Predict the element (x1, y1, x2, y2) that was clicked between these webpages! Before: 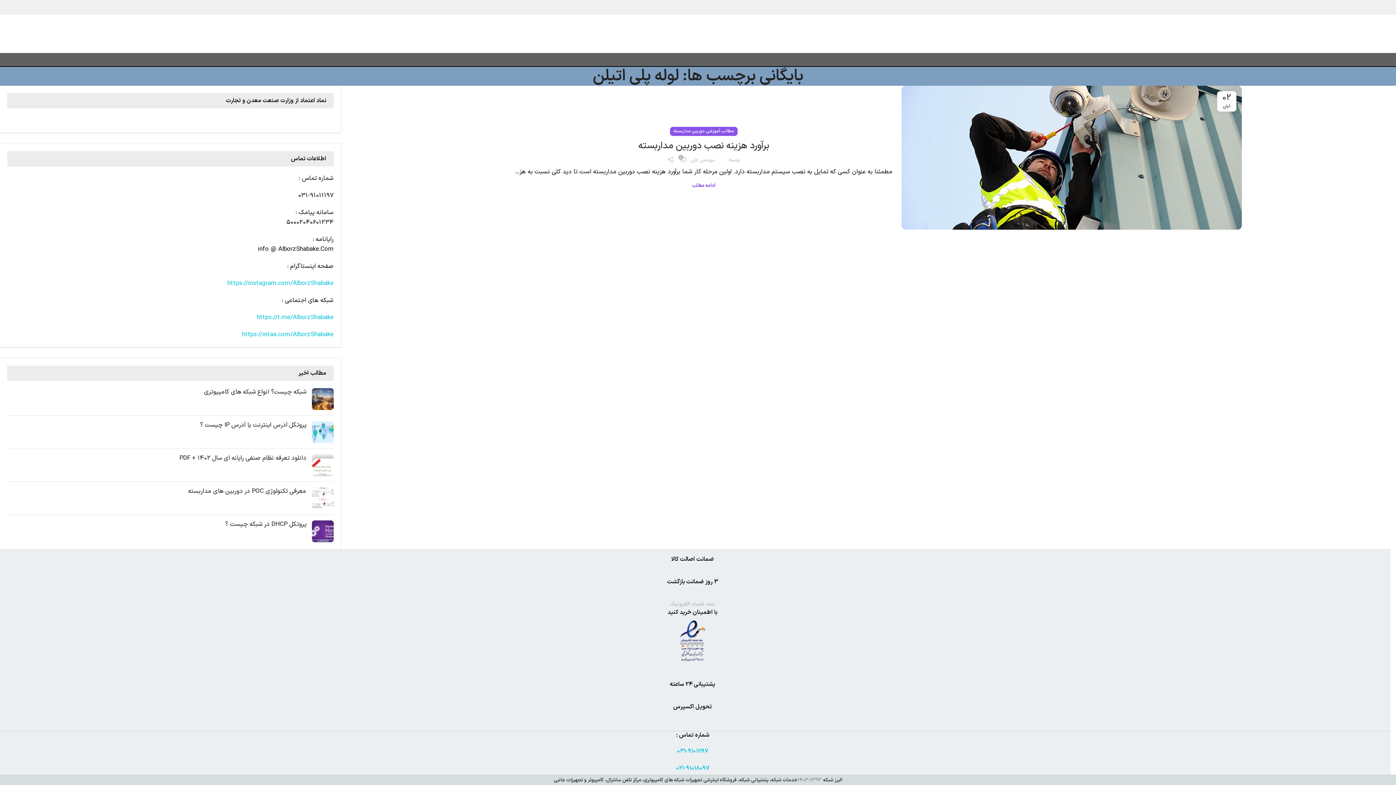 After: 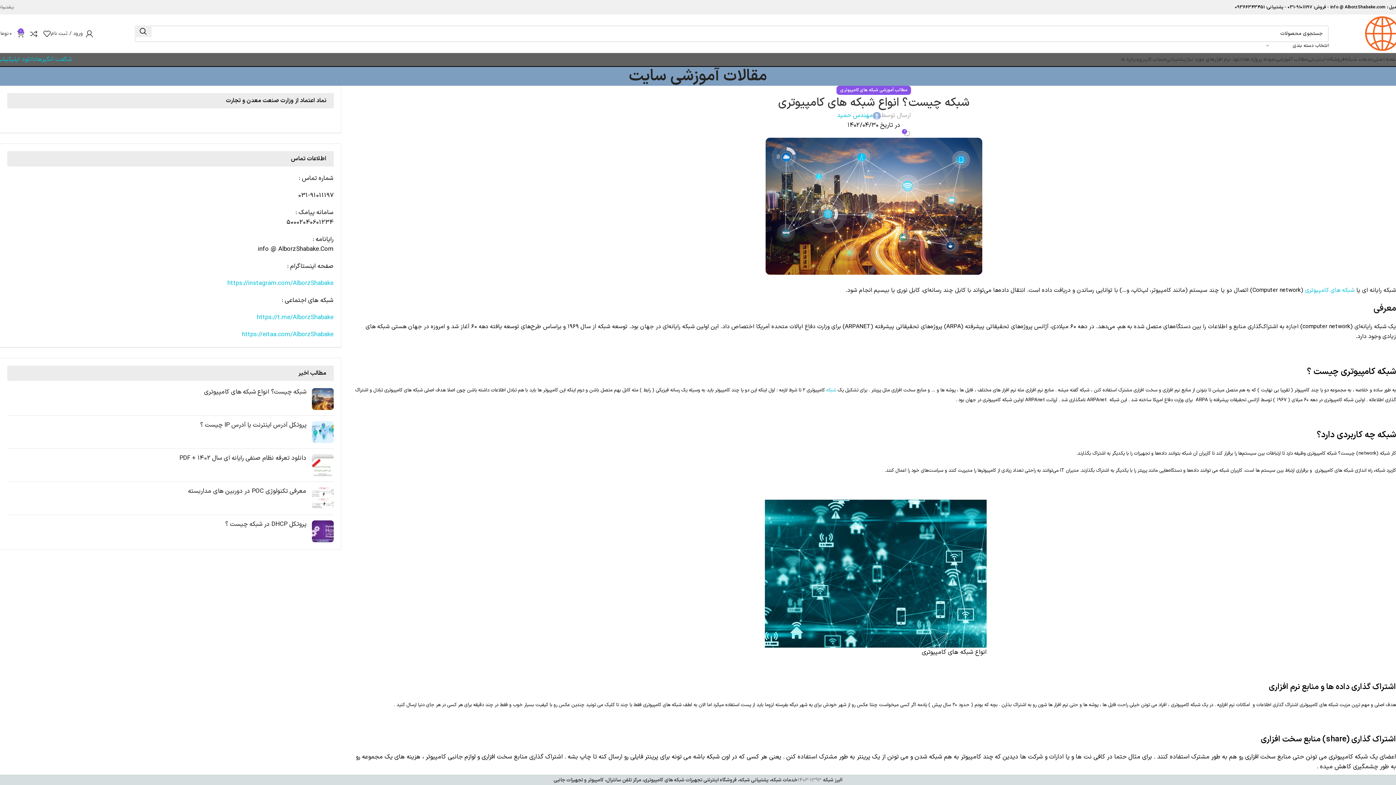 Action: bbox: (311, 388, 333, 410) label: Post thumbnail